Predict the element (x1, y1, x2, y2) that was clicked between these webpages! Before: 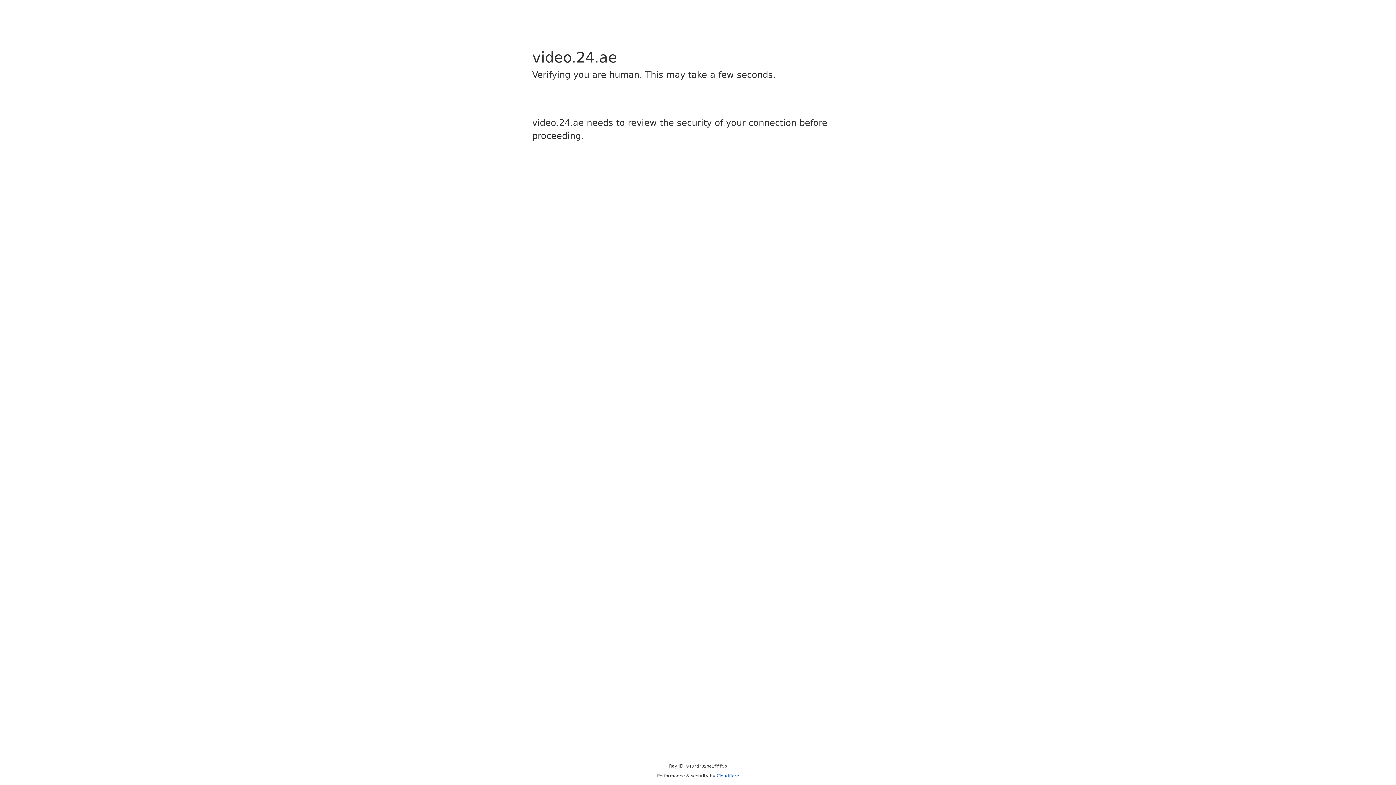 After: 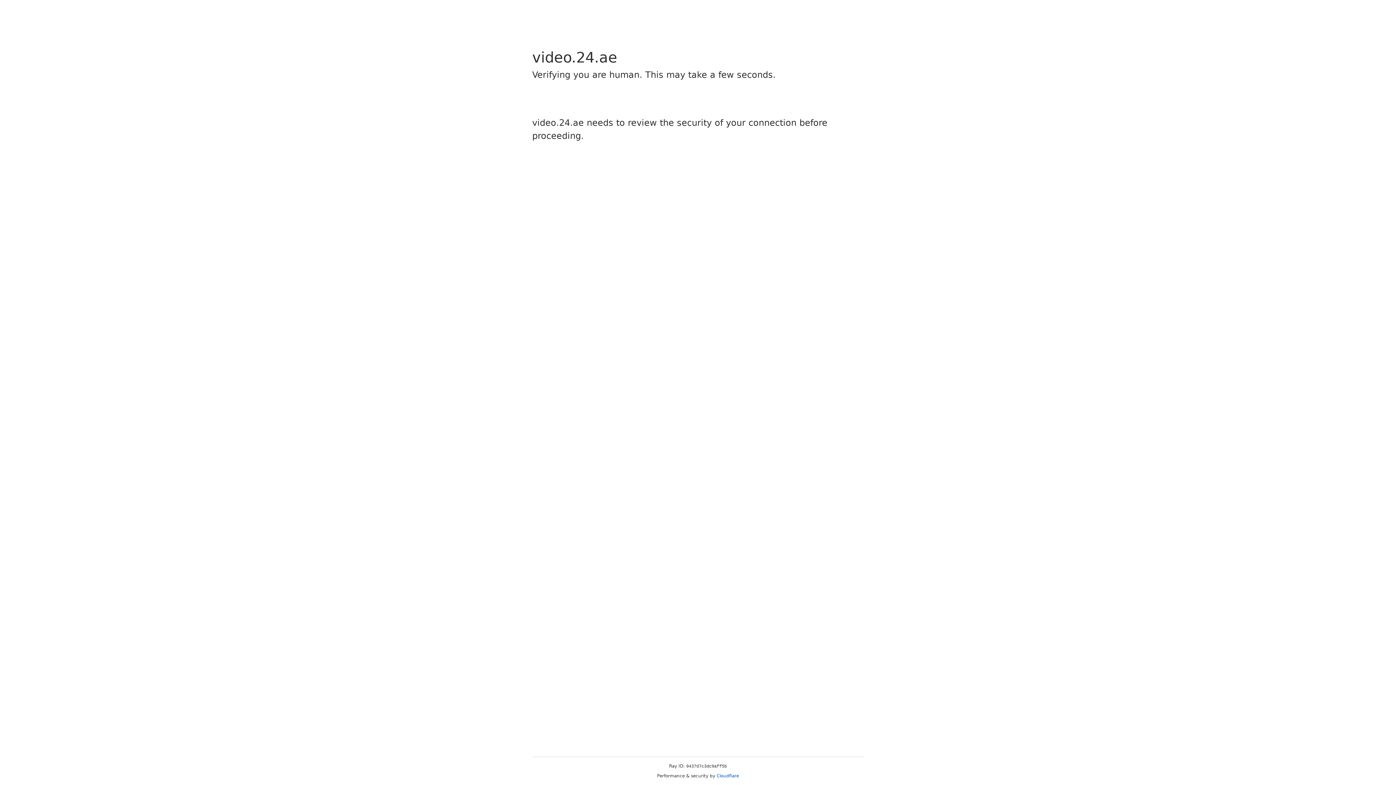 Action: bbox: (716, 773, 739, 778) label: Cloudflare